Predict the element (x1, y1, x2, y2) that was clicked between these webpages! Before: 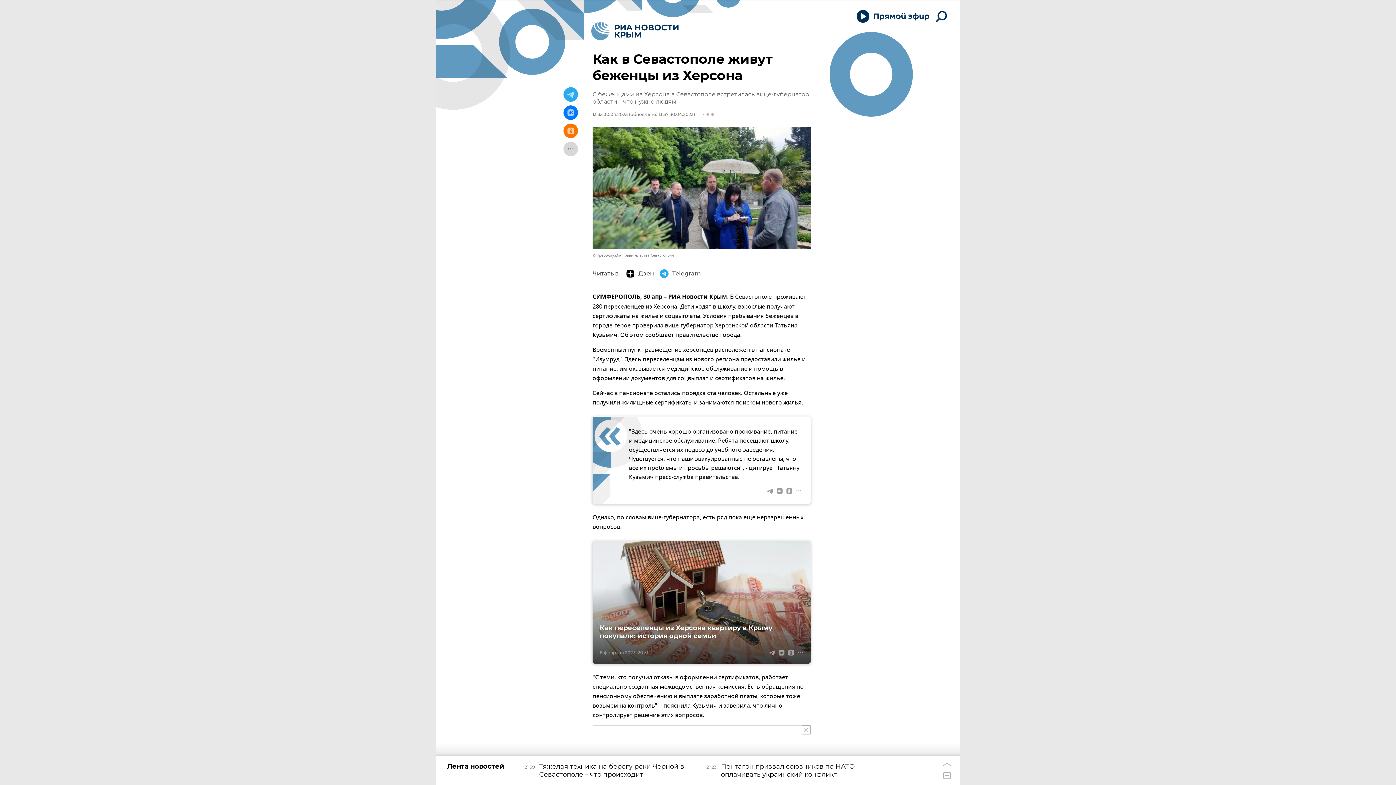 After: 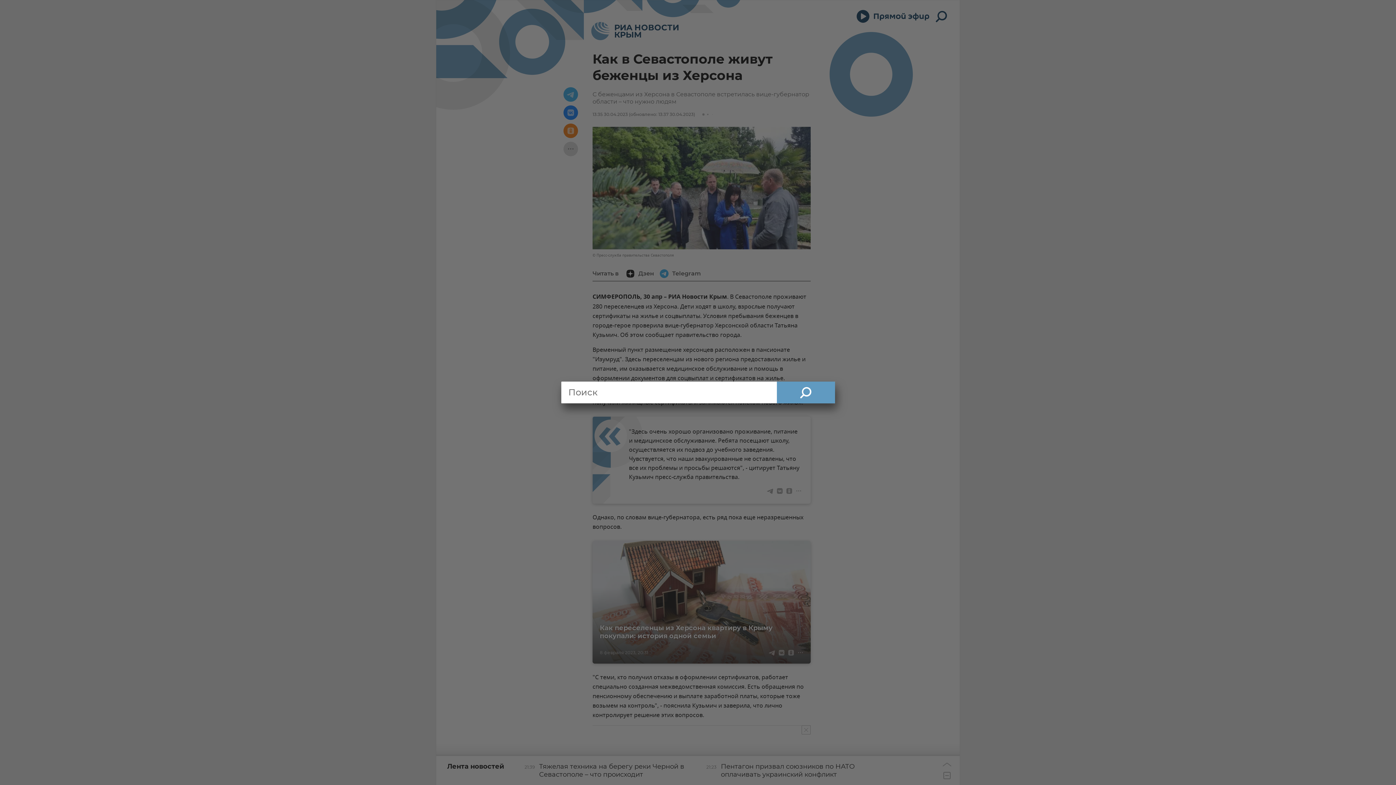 Action: bbox: (932, 5, 951, 27)